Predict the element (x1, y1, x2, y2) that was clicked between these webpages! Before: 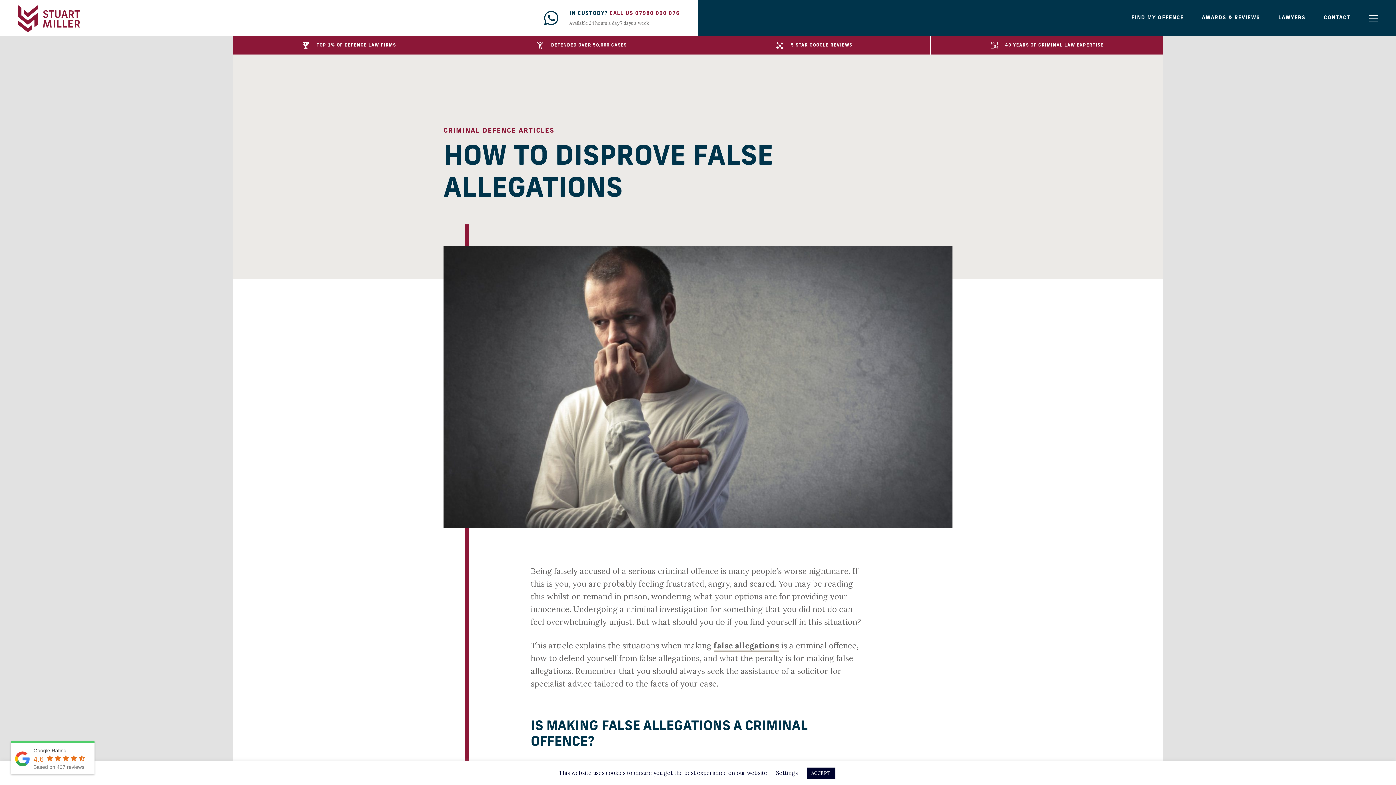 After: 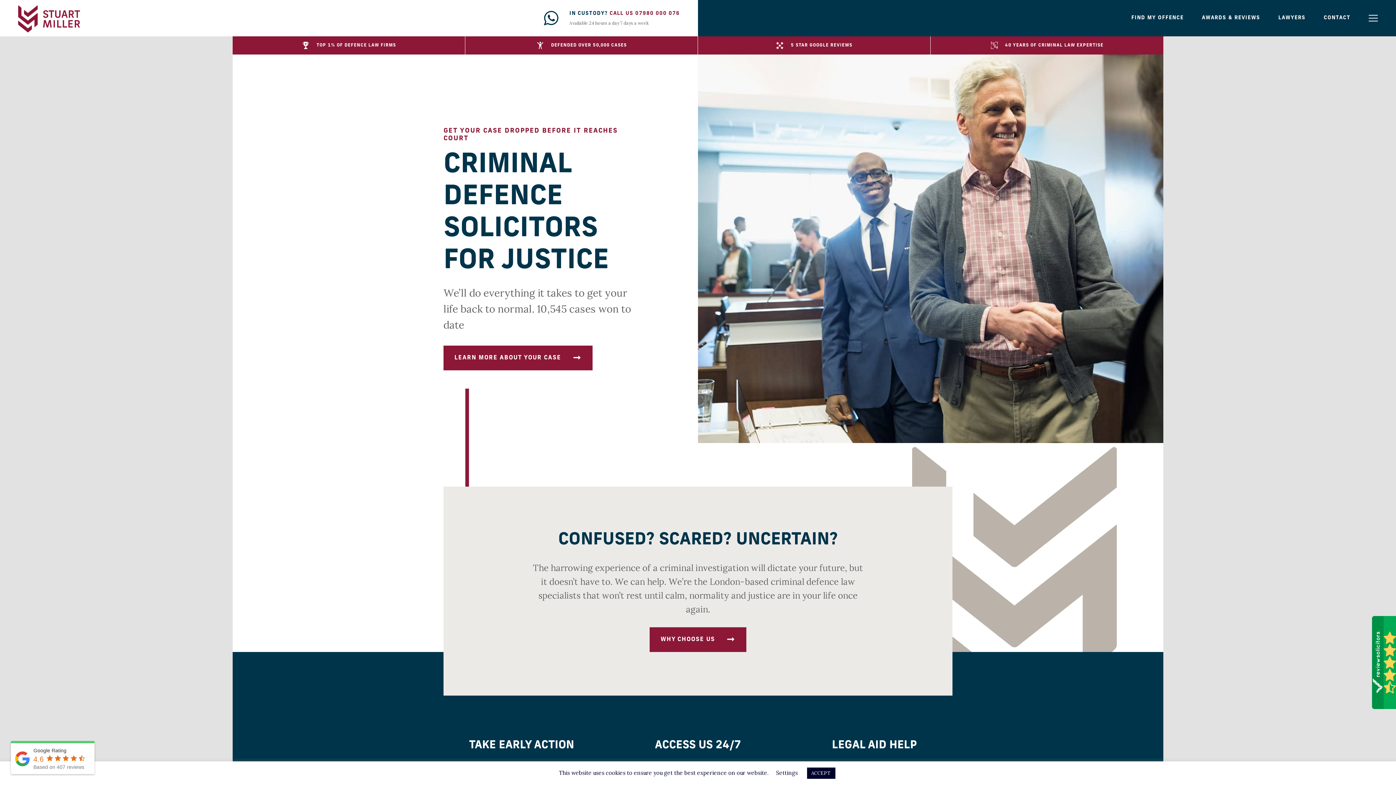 Action: bbox: (18, 5, 80, 32)